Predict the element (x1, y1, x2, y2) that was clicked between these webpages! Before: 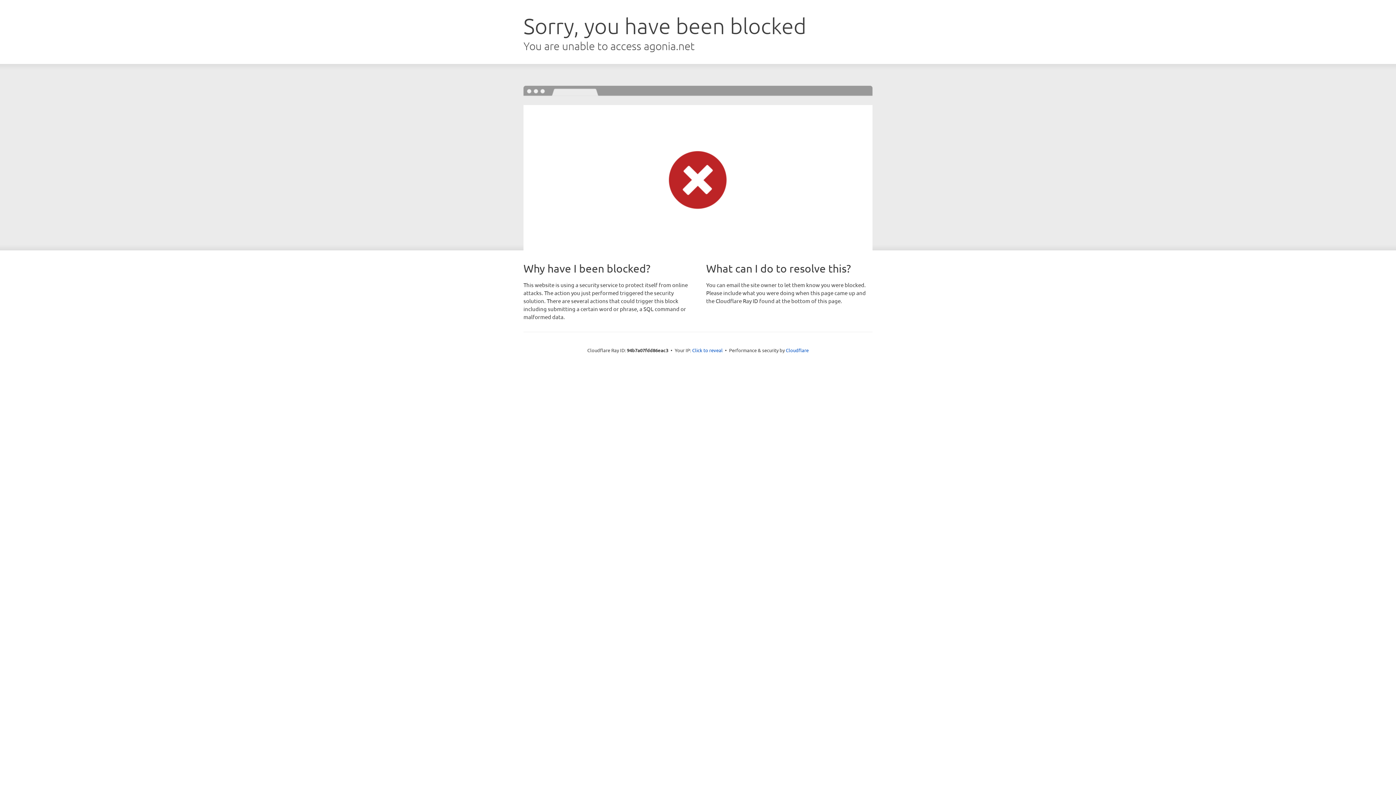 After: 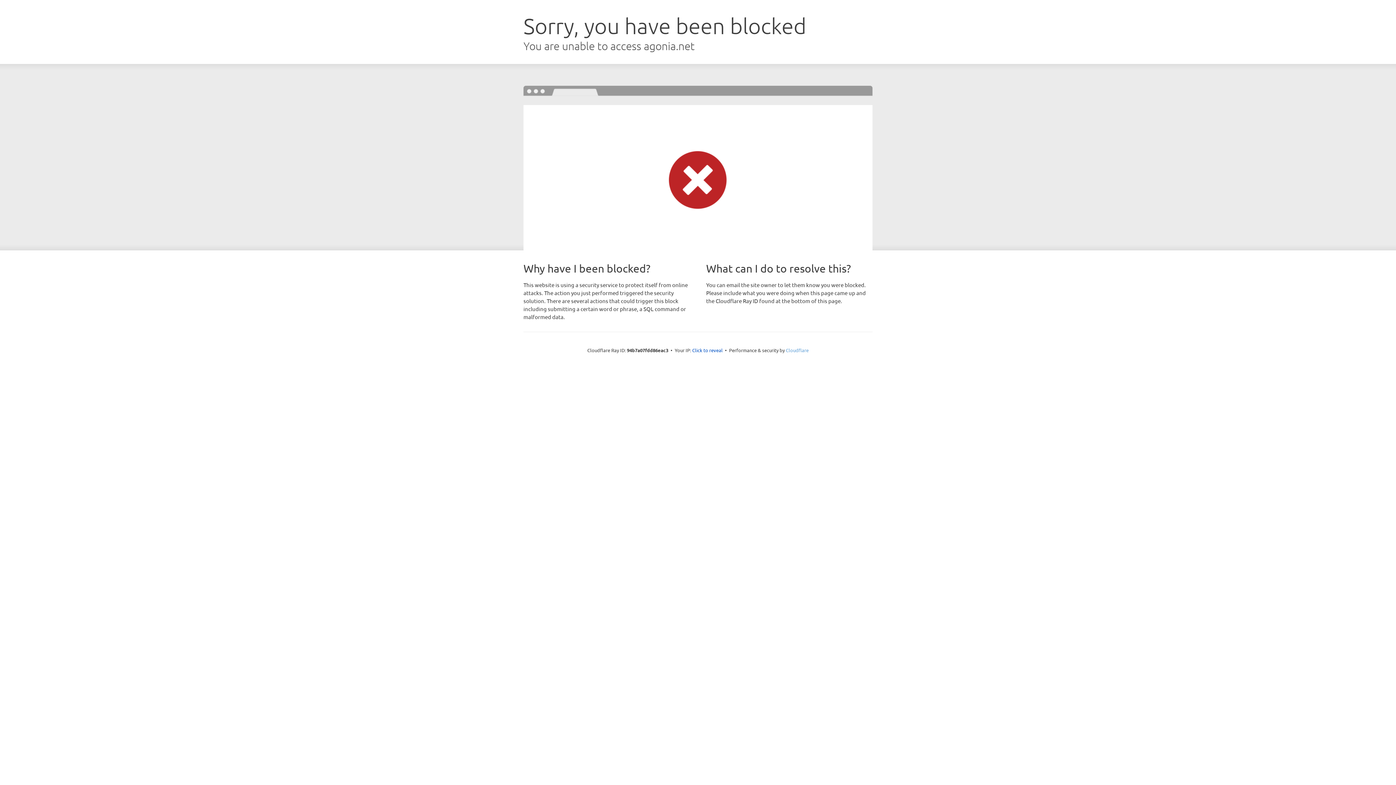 Action: label: Cloudflare bbox: (786, 347, 808, 353)